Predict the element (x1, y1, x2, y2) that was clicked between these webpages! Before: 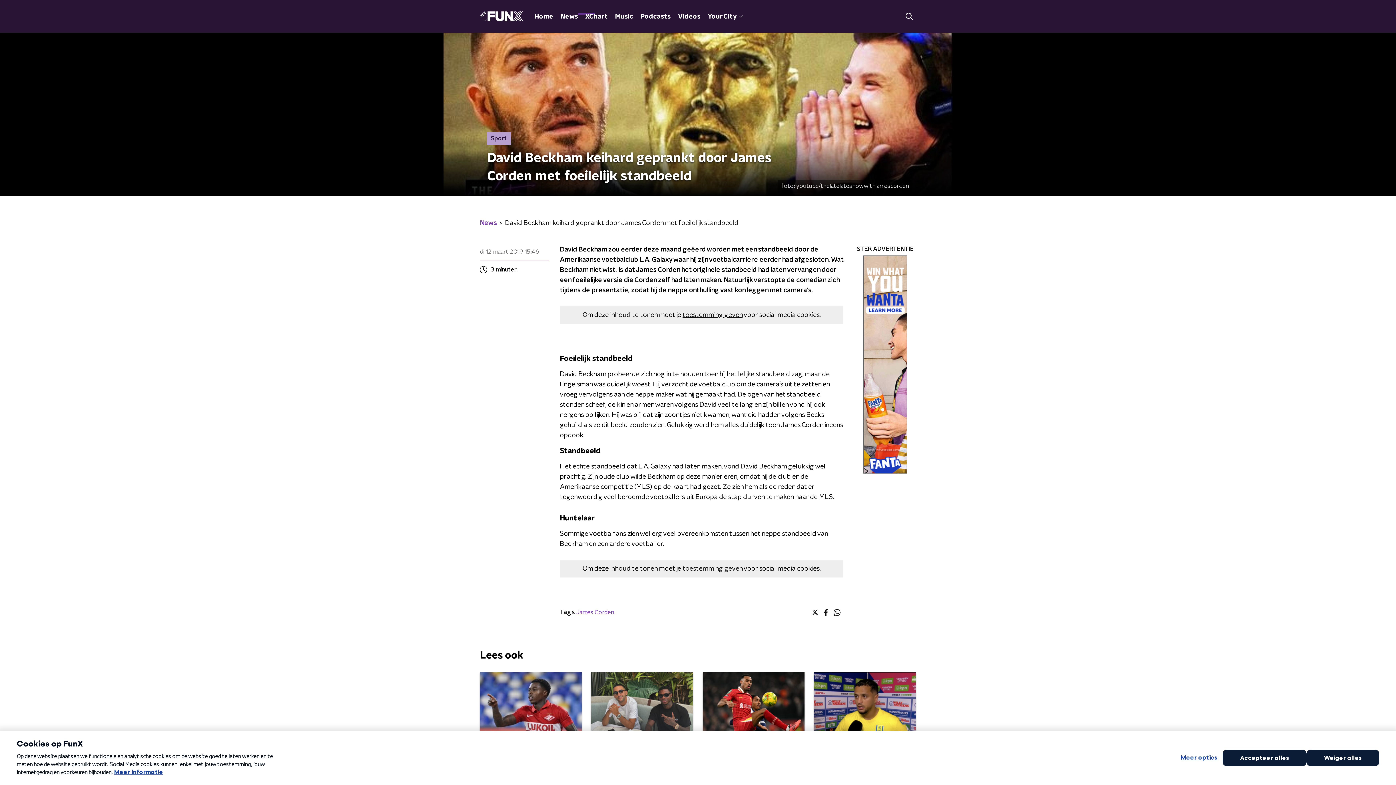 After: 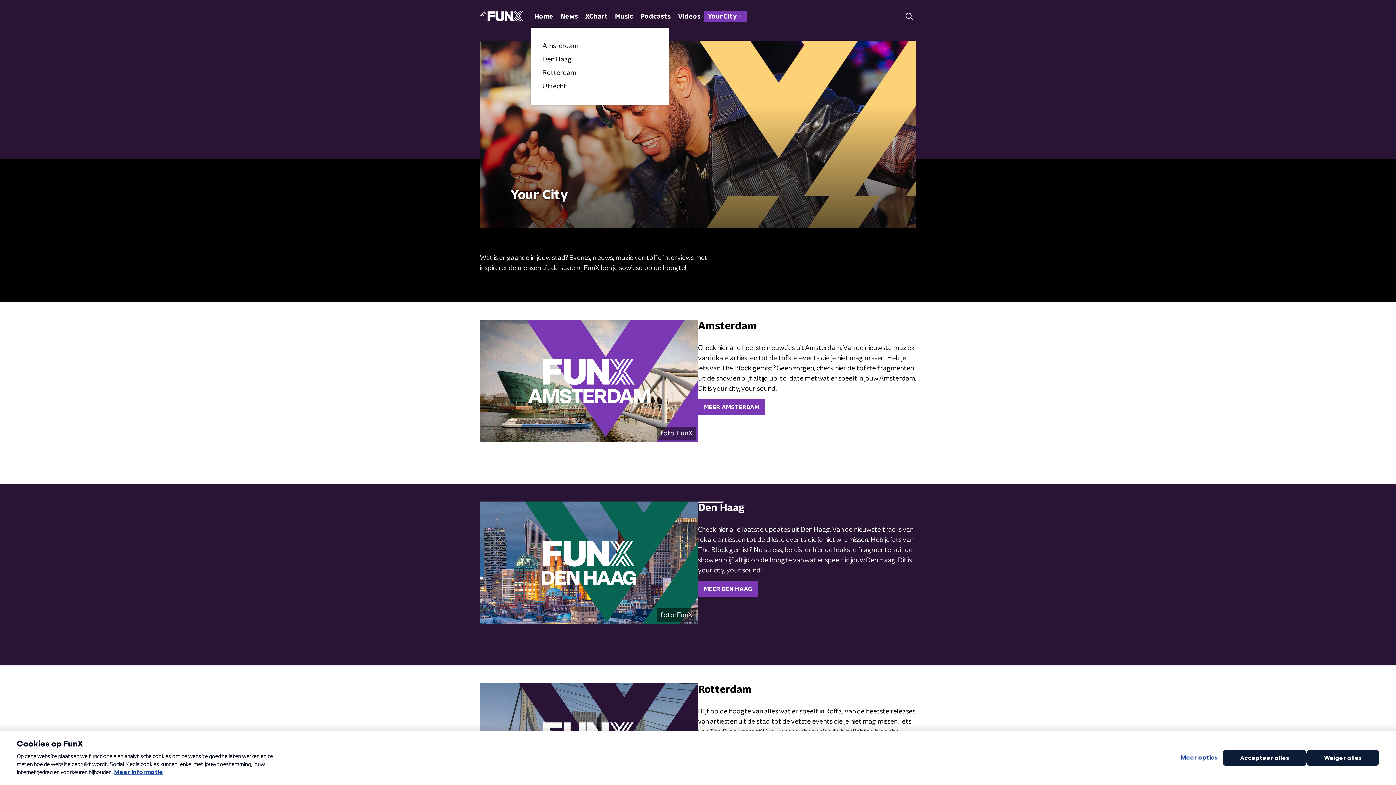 Action: bbox: (704, 10, 746, 22) label: Your City 